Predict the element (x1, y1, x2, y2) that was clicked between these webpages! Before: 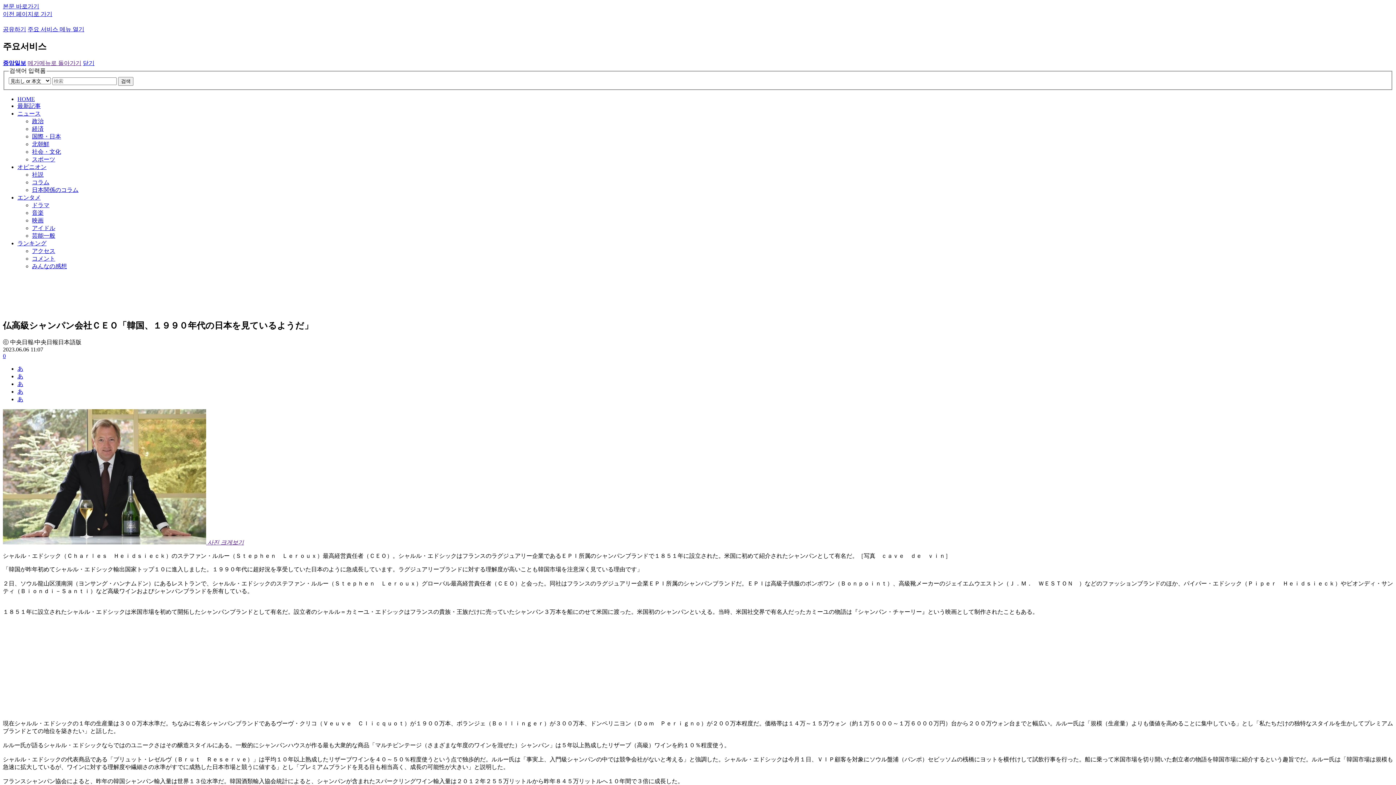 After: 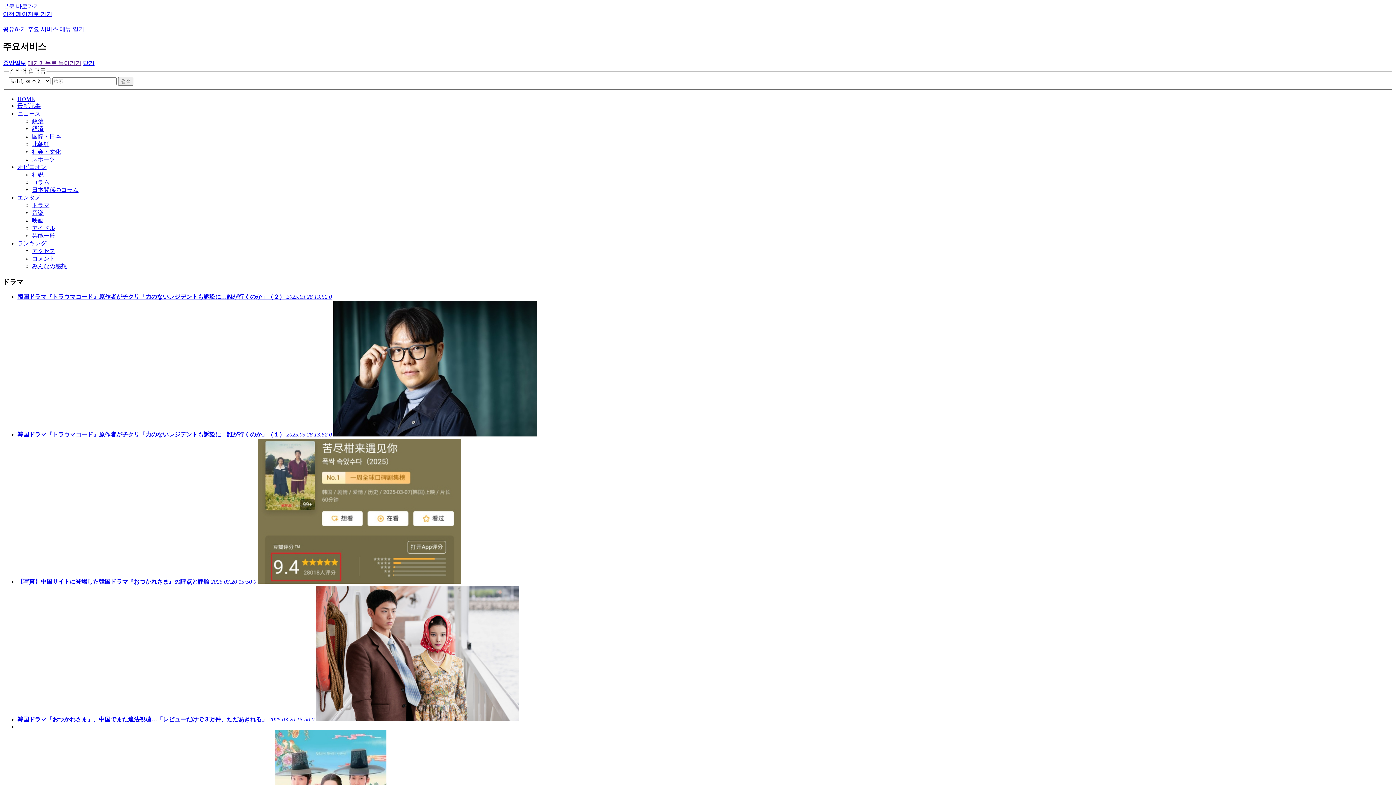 Action: label: ドラマ bbox: (32, 202, 49, 208)